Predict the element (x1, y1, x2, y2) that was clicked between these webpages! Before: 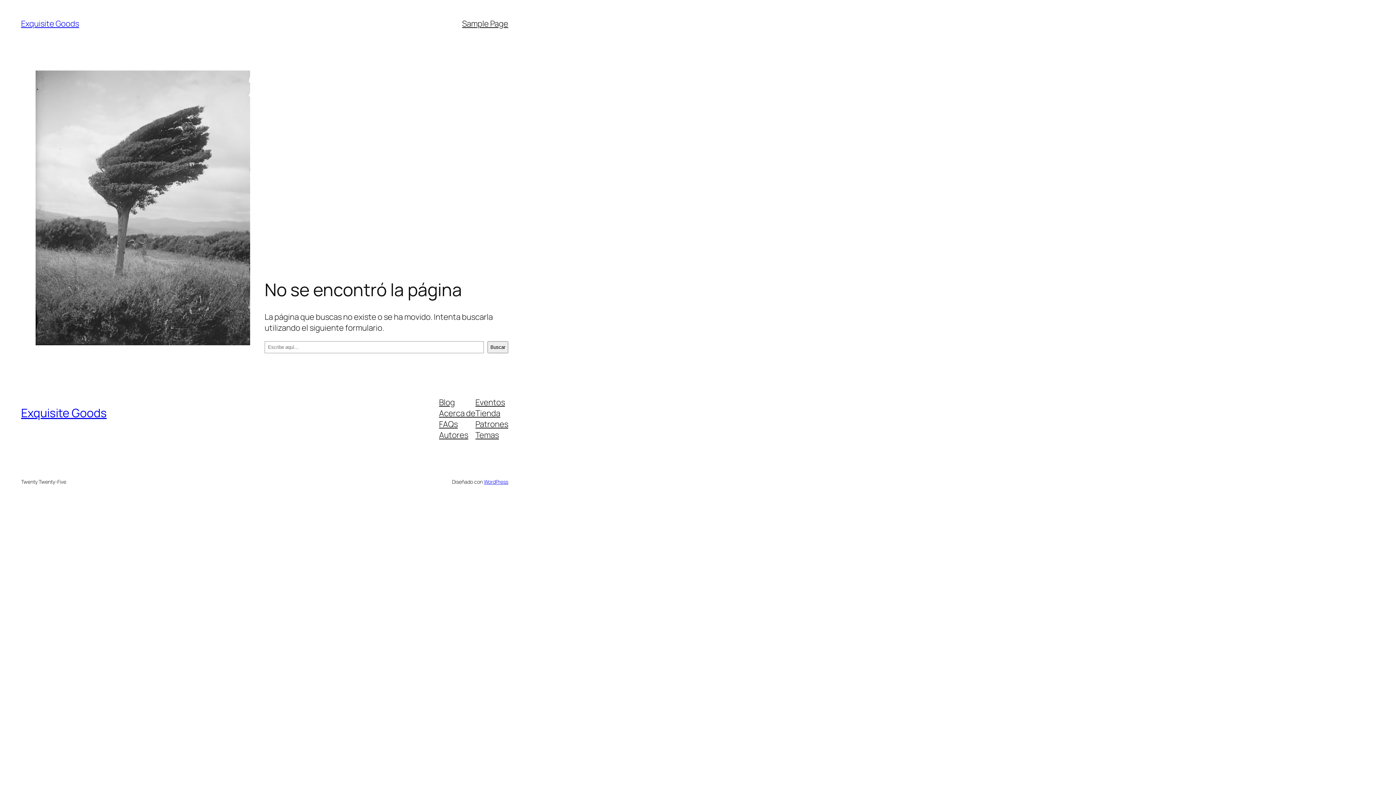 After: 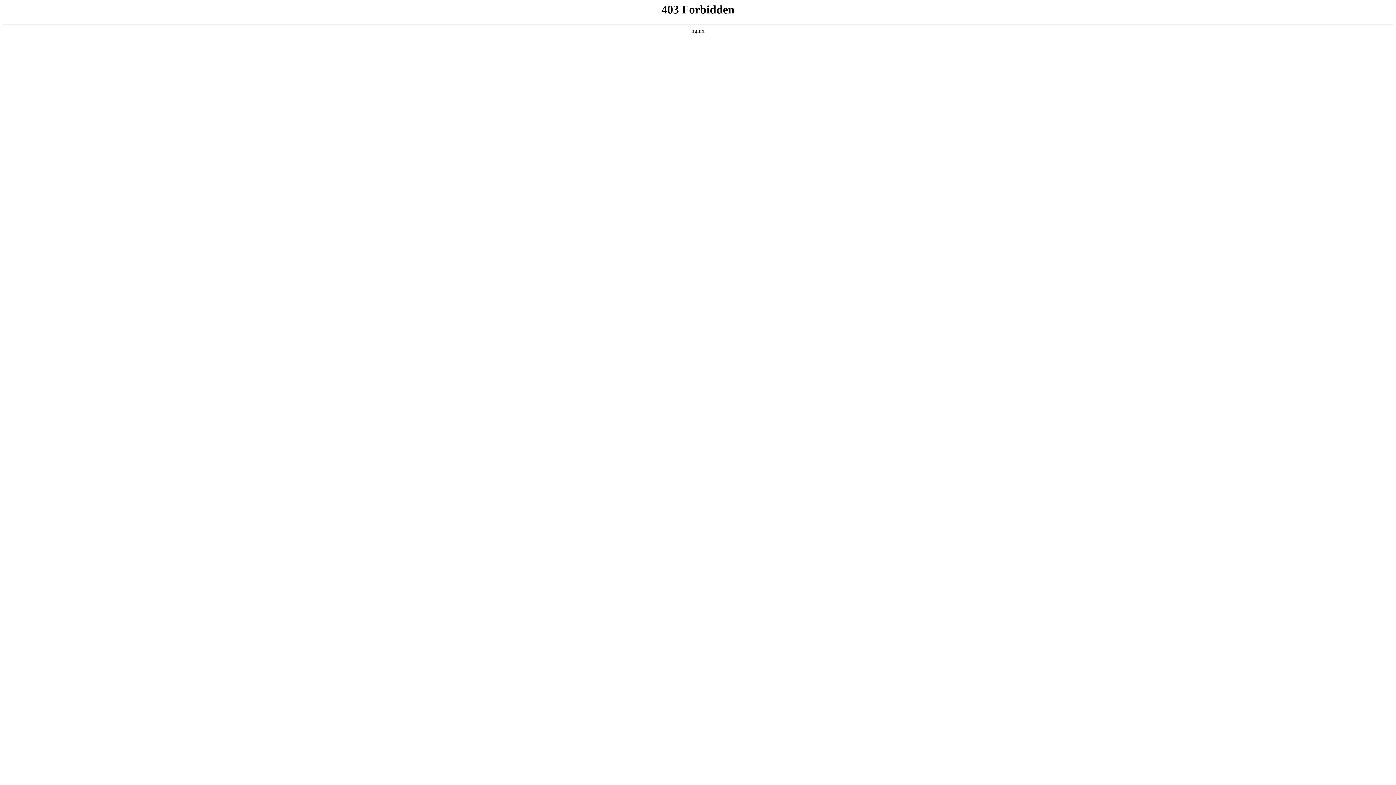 Action: bbox: (483, 478, 508, 485) label: WordPress